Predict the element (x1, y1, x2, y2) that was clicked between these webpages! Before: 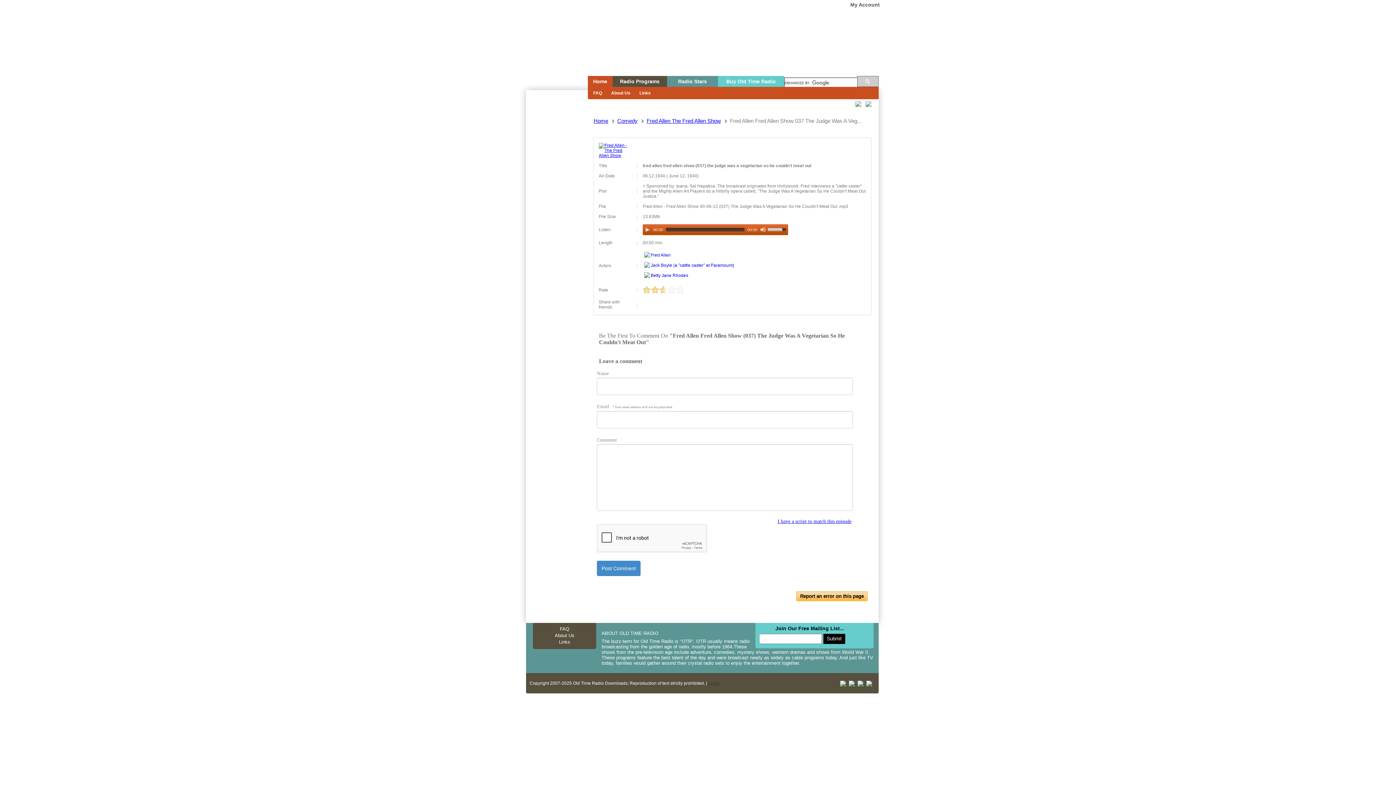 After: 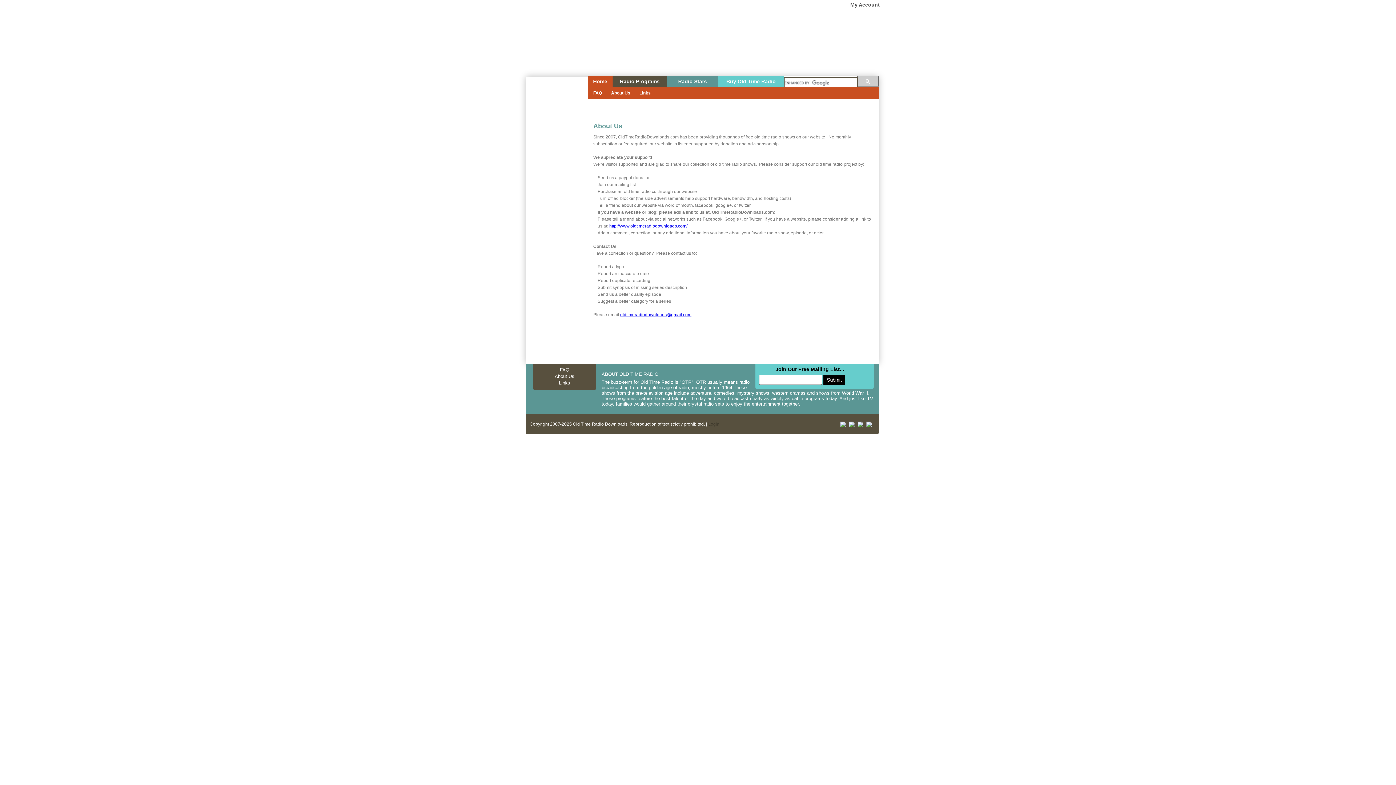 Action: bbox: (554, 632, 574, 638) label: About Us